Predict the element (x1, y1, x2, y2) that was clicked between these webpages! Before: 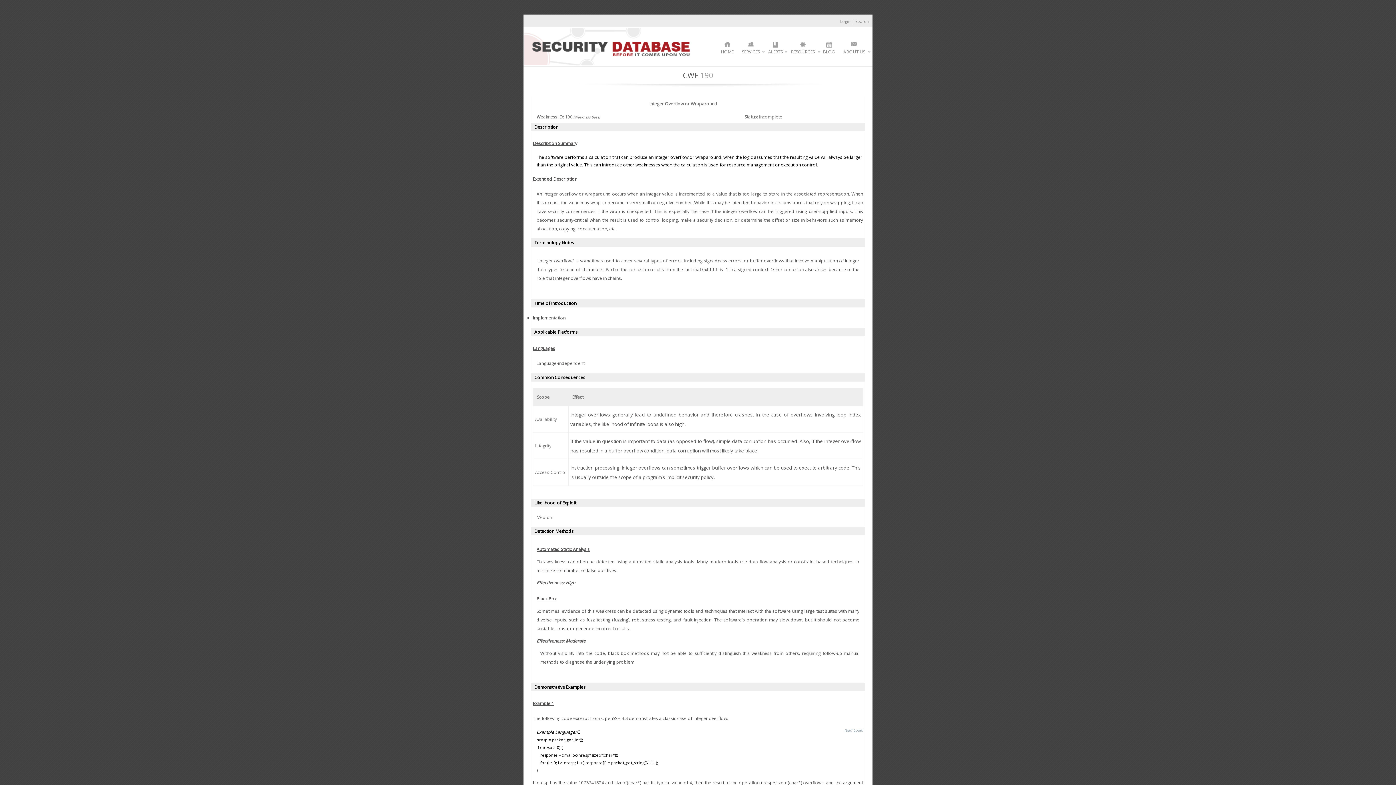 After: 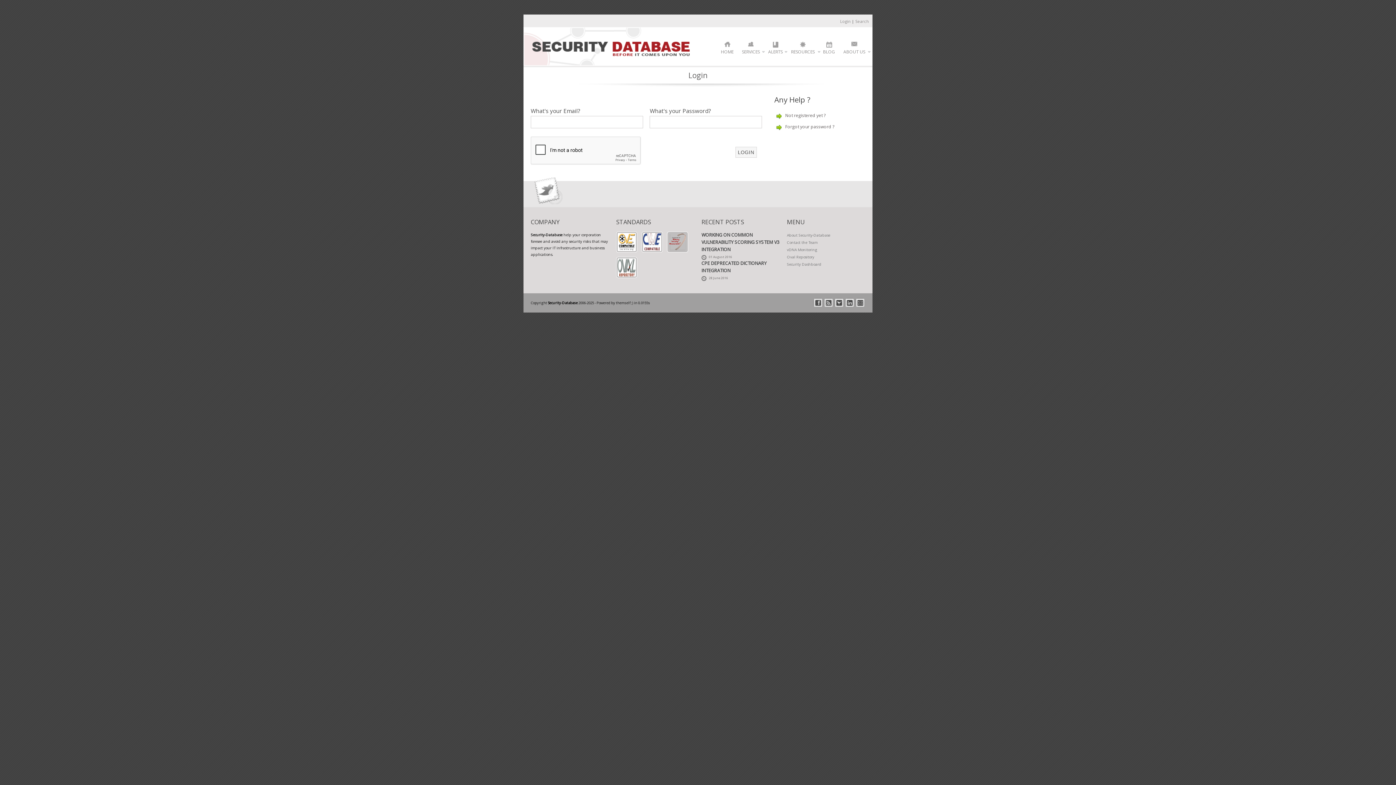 Action: label: Login bbox: (840, 18, 850, 24)